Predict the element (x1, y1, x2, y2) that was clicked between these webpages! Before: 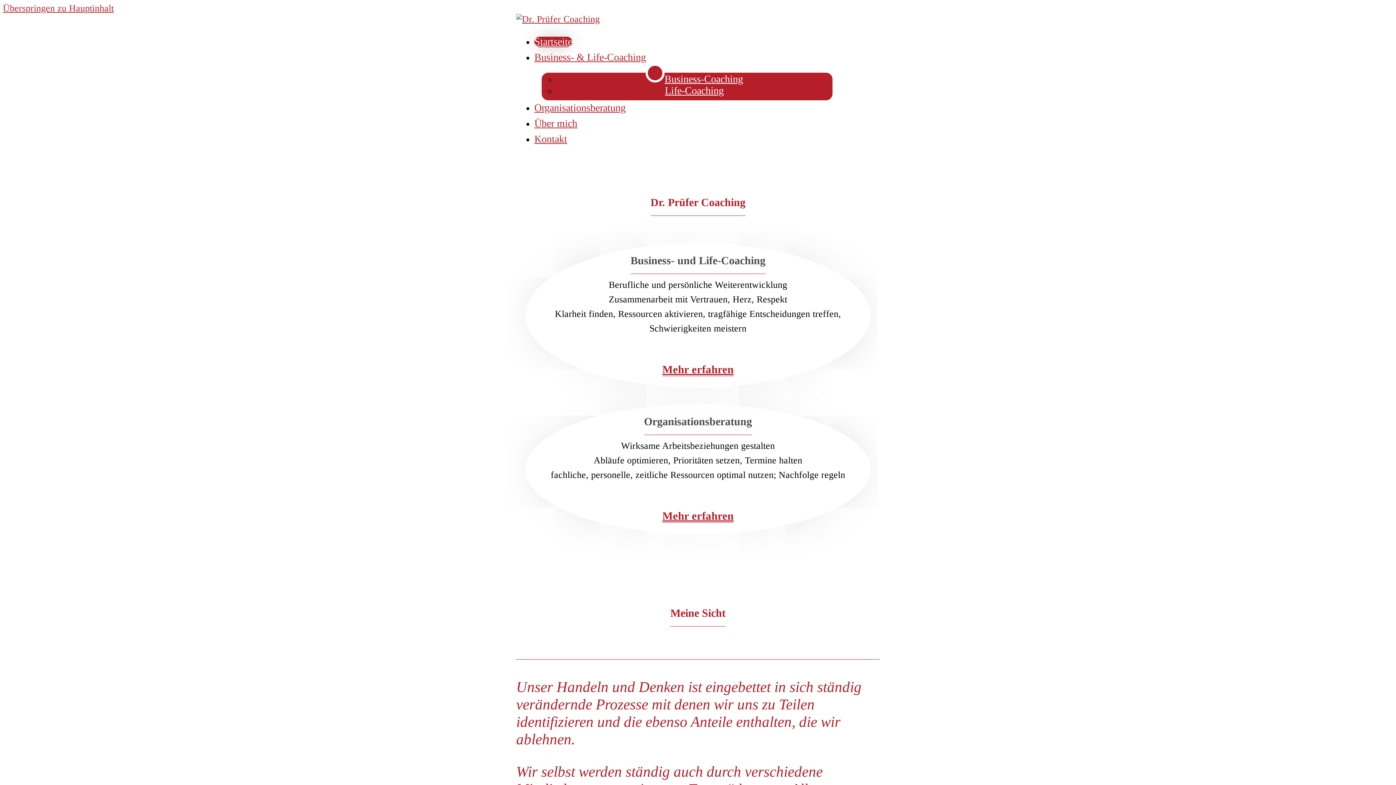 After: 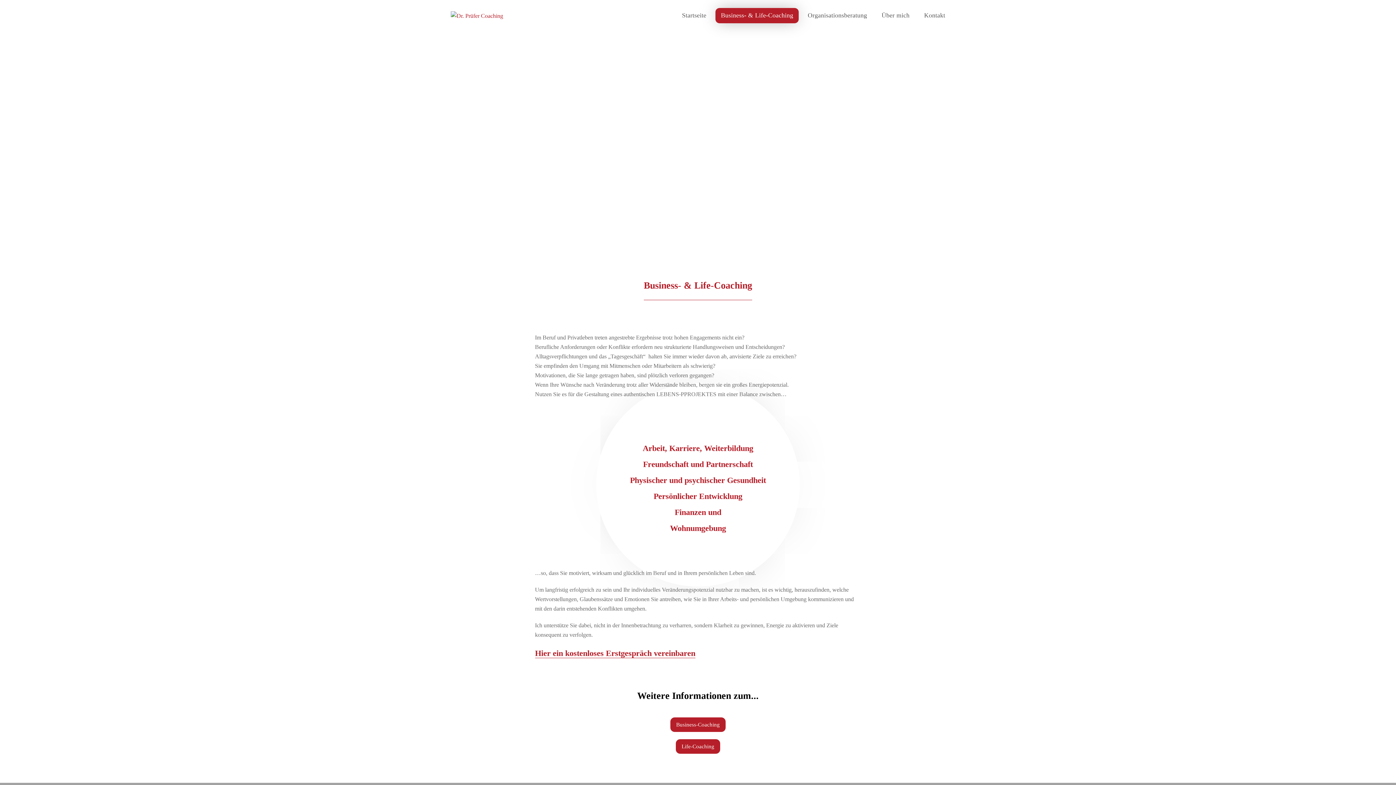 Action: bbox: (662, 363, 733, 376) label: Mehr erfahren